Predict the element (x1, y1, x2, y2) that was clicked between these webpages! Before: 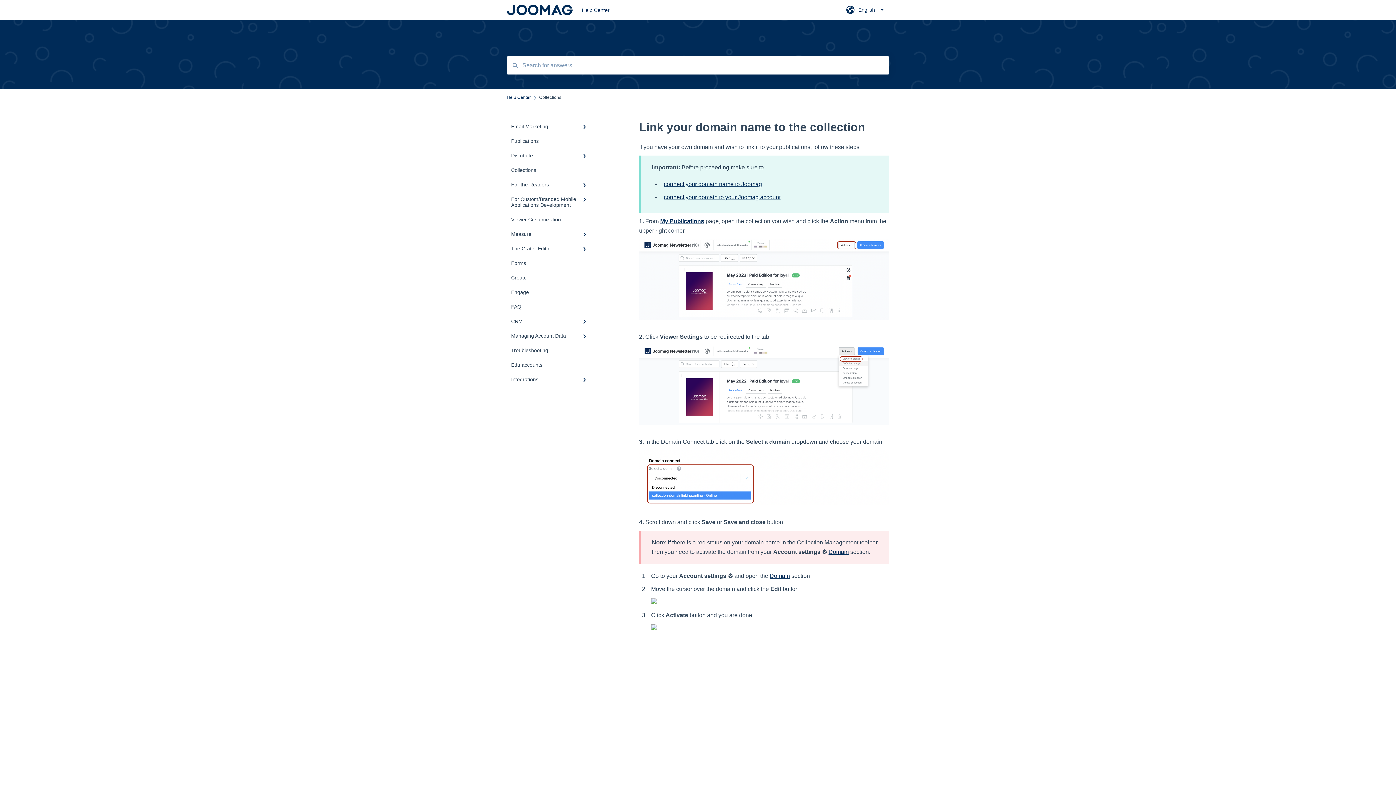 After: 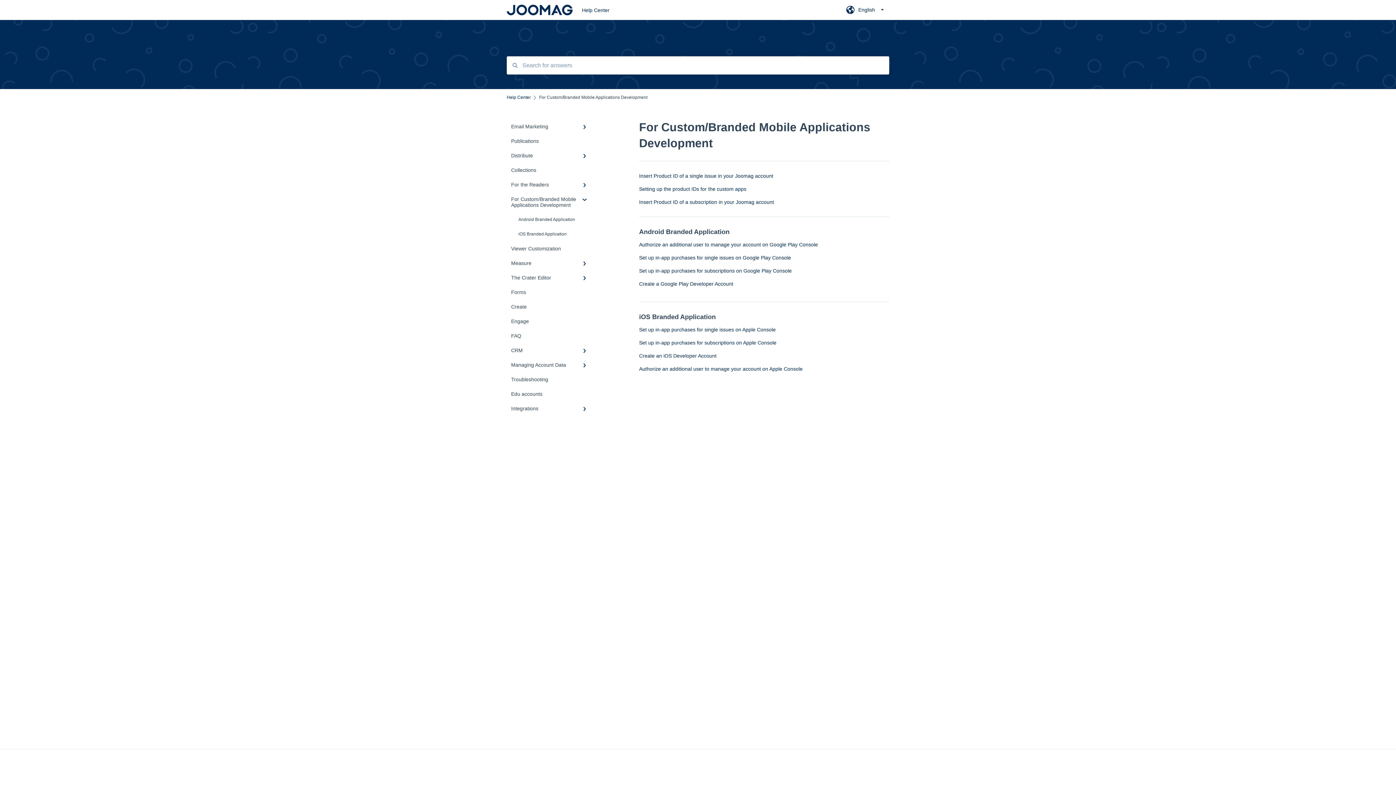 Action: bbox: (506, 192, 594, 212) label: For Custom/Branded Mobile Applications Development